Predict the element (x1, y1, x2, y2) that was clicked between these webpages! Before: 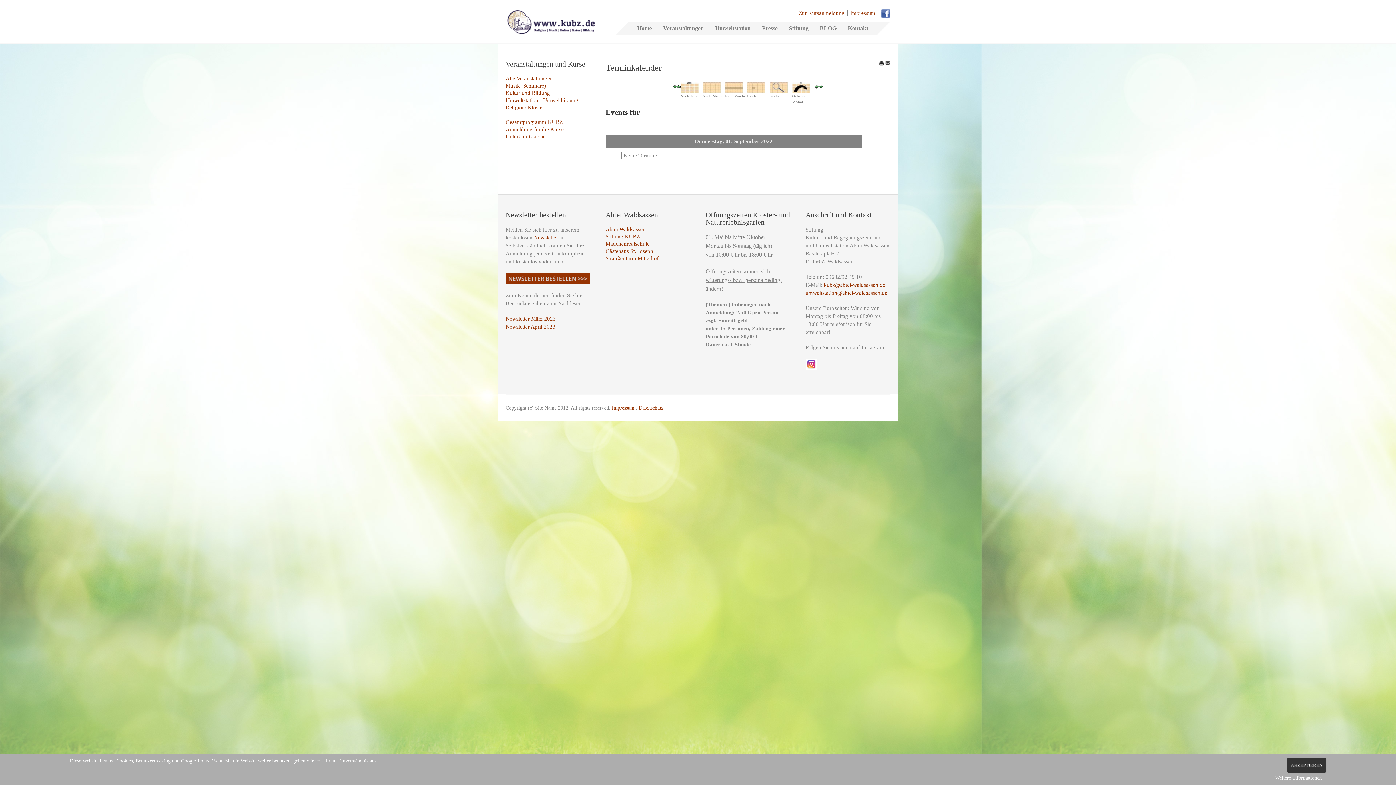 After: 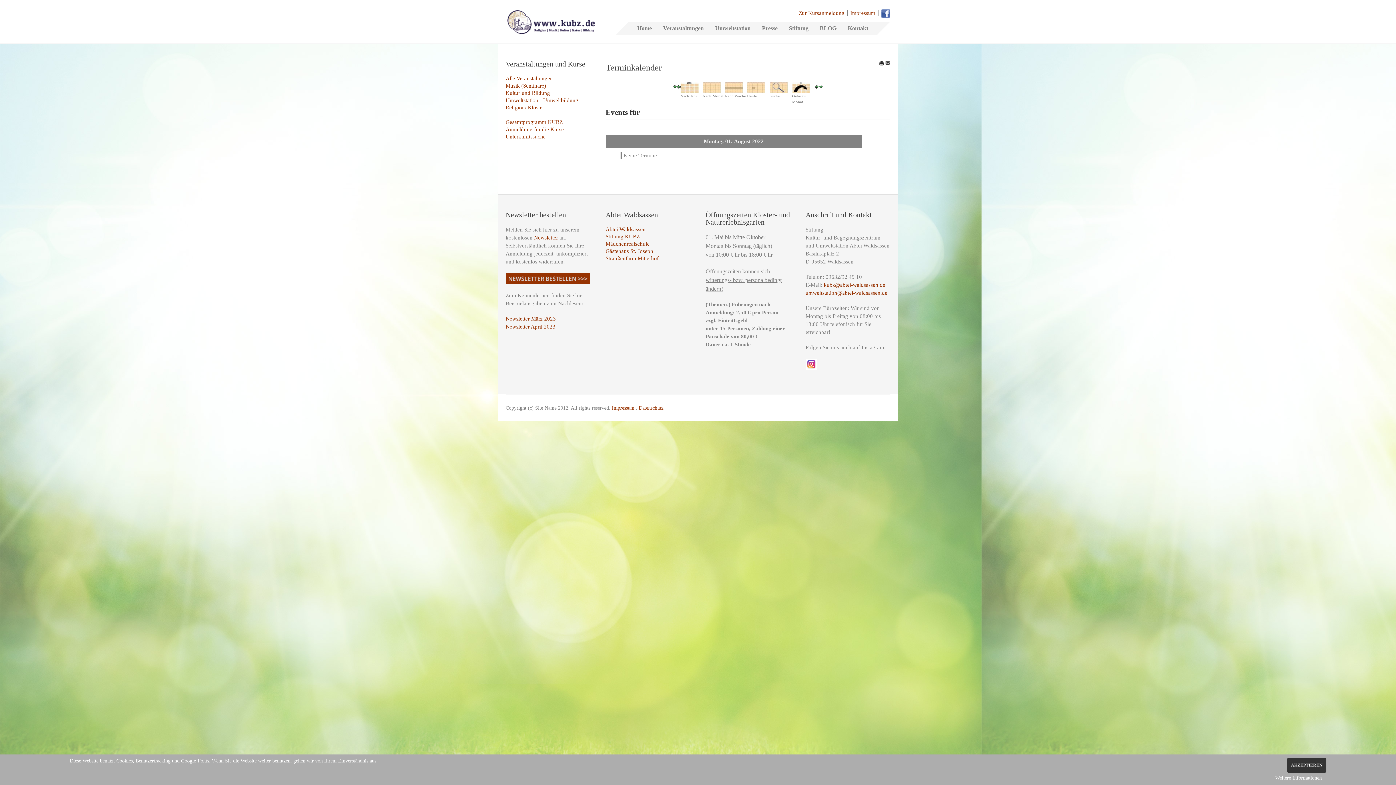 Action: bbox: (673, 83, 677, 89)